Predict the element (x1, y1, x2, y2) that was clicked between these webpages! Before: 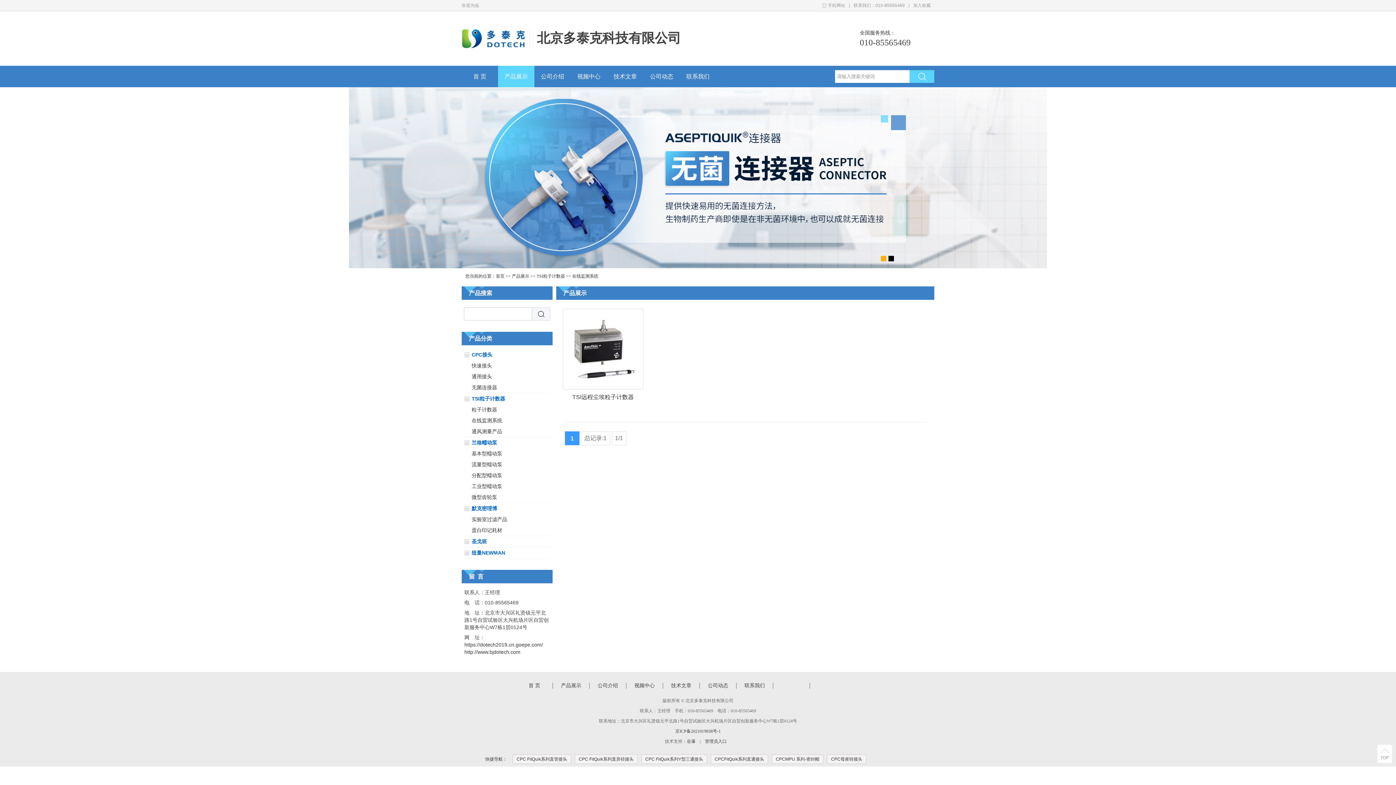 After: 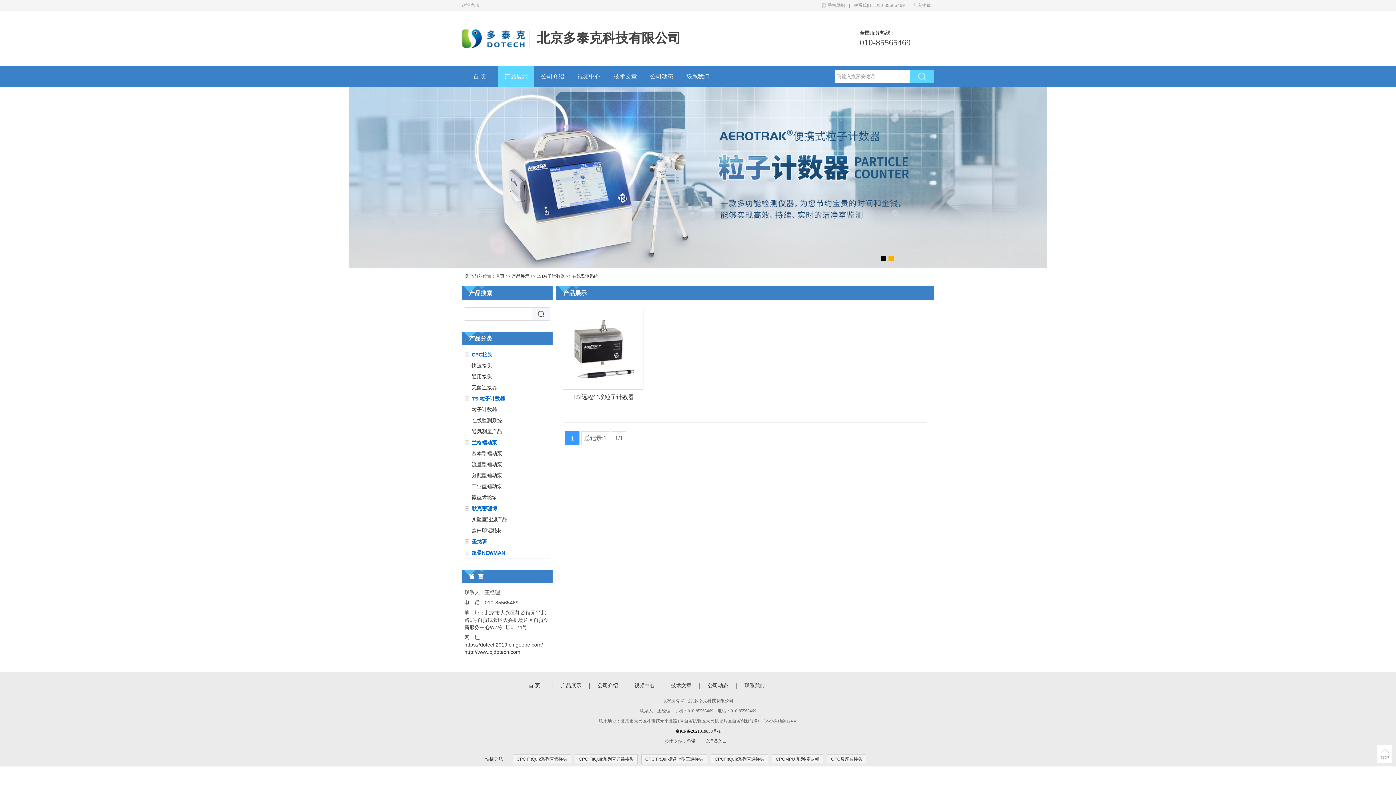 Action: label: 京ICP备2021019838号-1 bbox: (675, 729, 720, 734)